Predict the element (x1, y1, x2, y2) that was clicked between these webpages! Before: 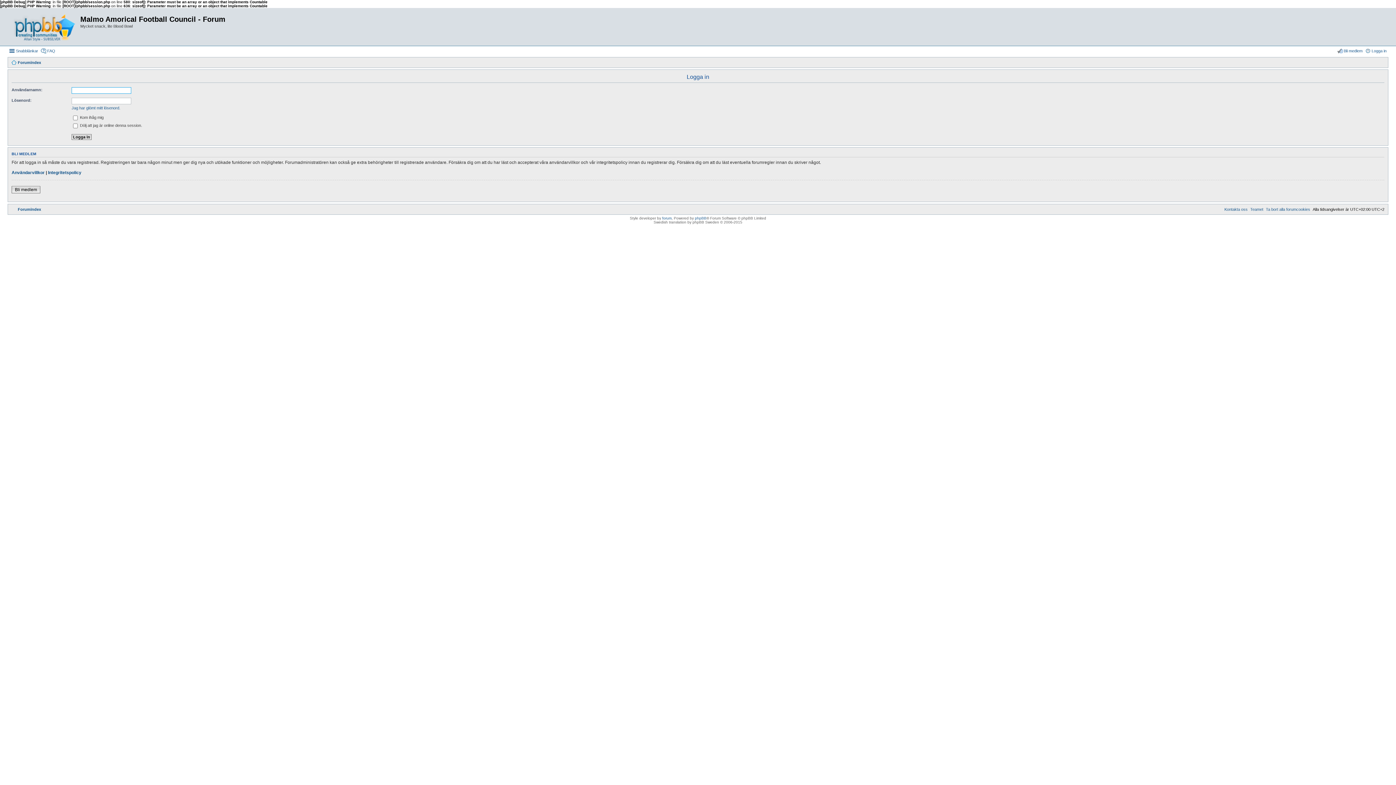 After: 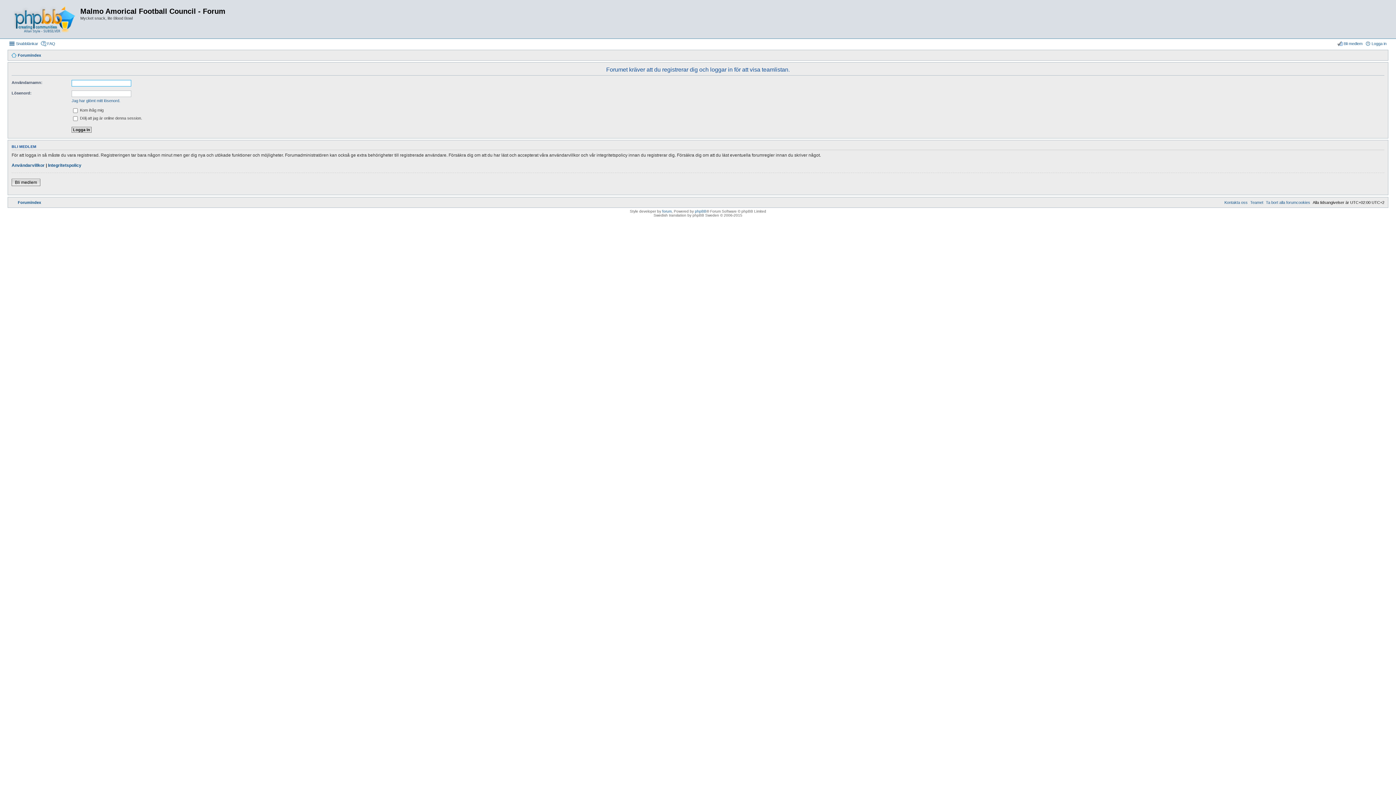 Action: bbox: (1250, 207, 1263, 211) label: Teamet